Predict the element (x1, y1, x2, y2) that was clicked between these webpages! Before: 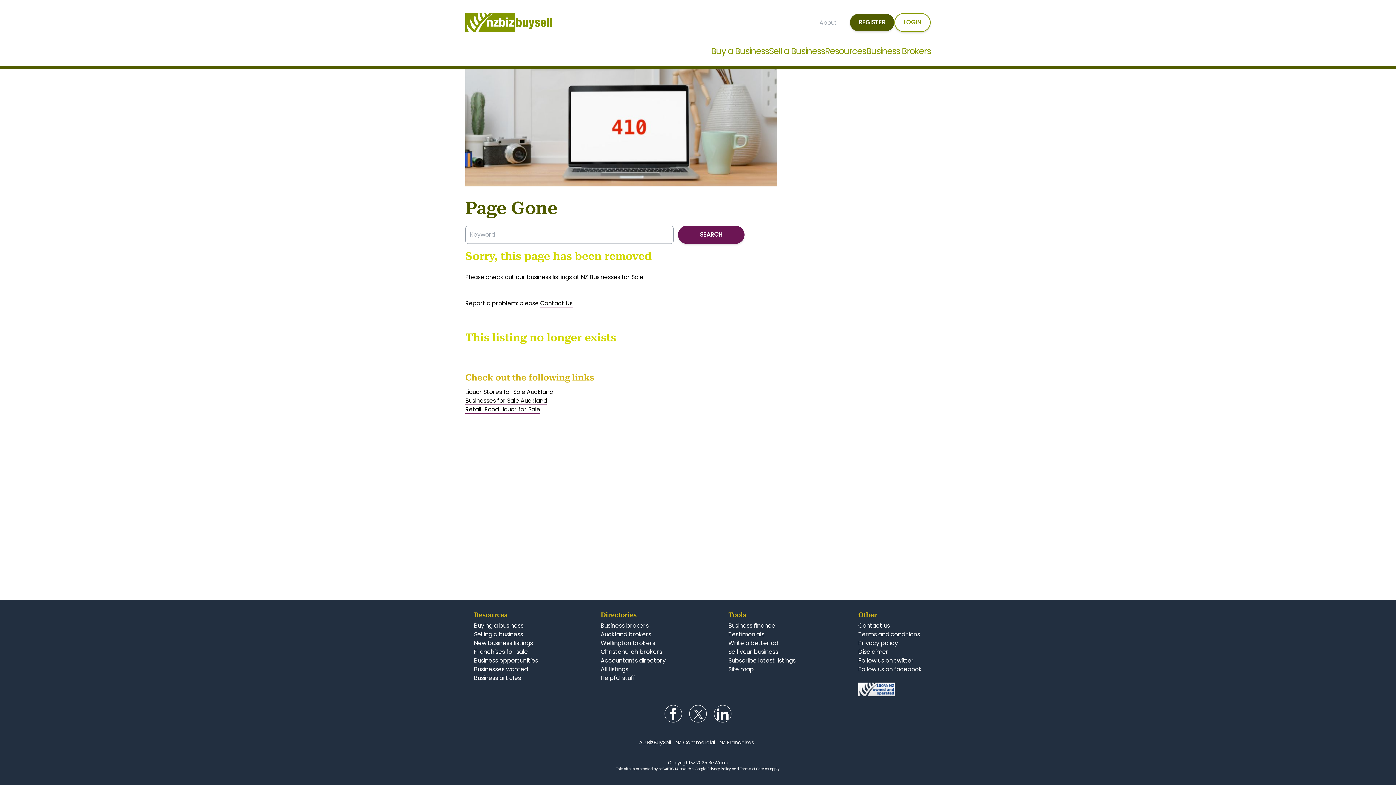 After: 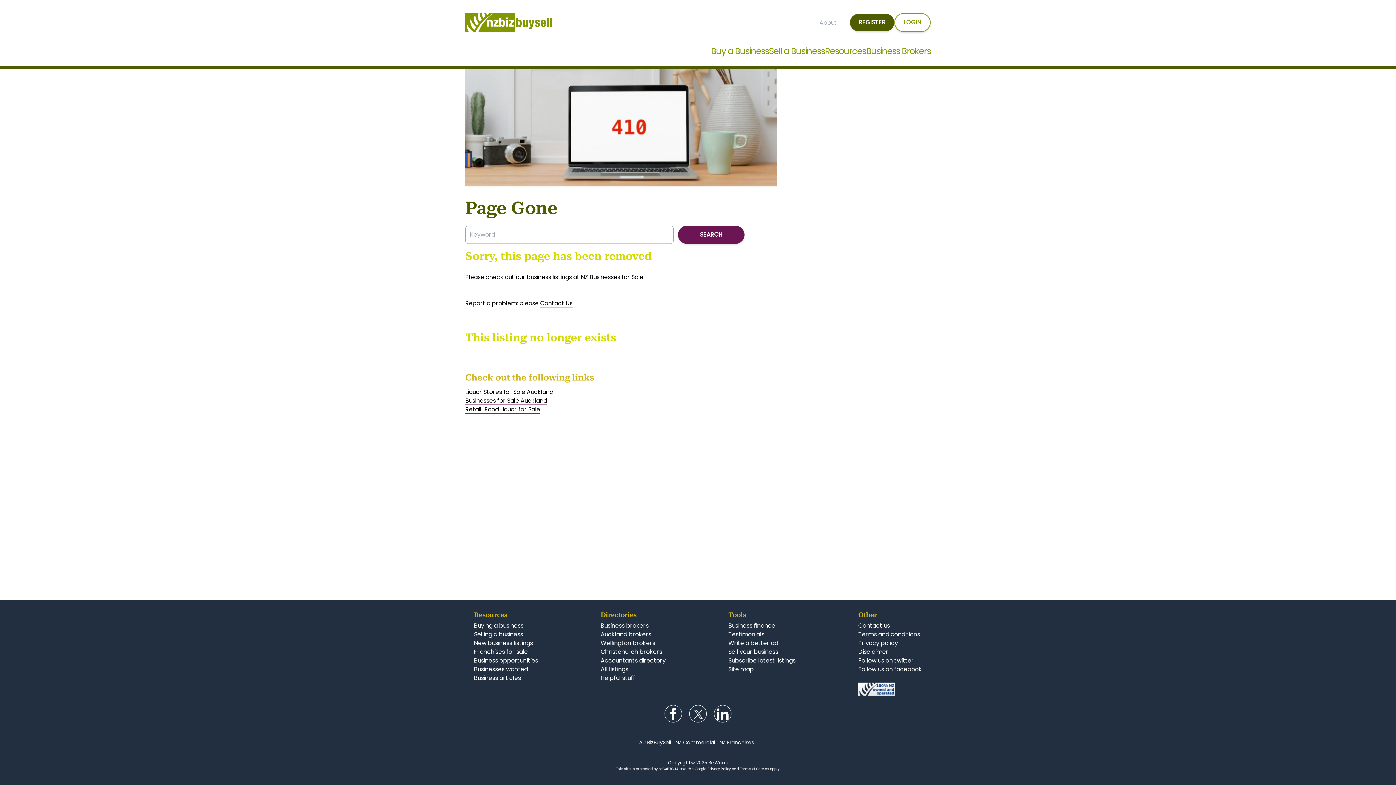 Action: bbox: (719, 739, 757, 746) label: NZ Franchises